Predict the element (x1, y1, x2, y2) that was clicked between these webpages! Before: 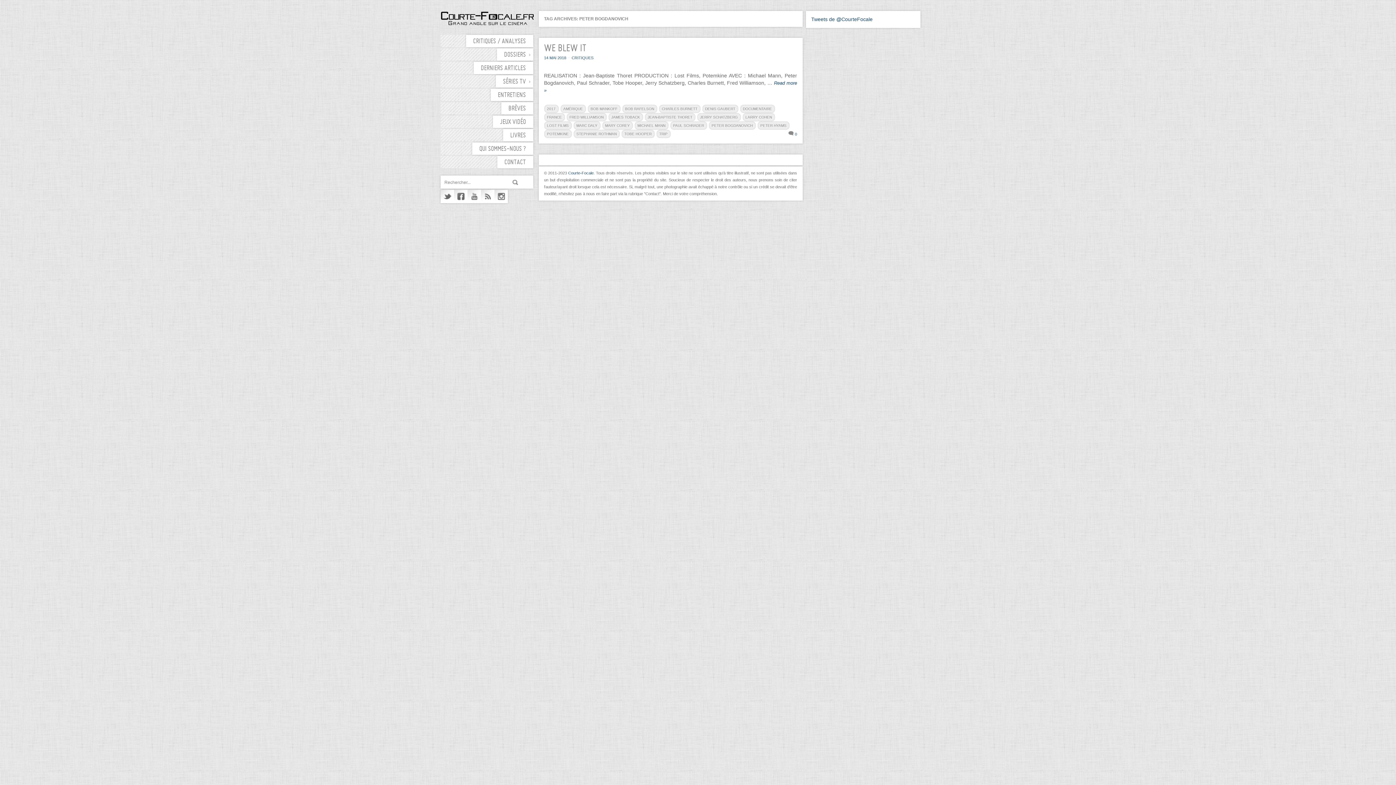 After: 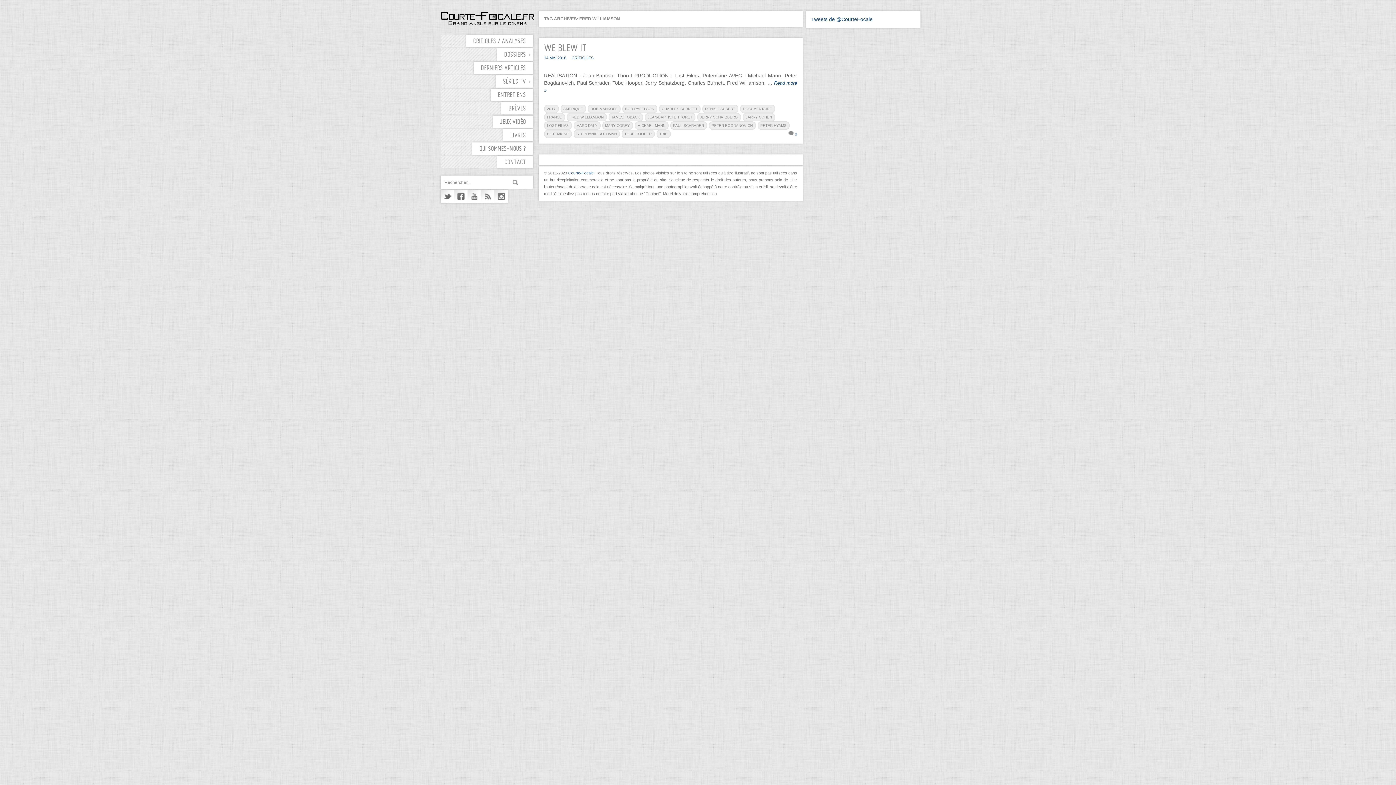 Action: bbox: (566, 113, 606, 121) label: FRED WILLIAMSON